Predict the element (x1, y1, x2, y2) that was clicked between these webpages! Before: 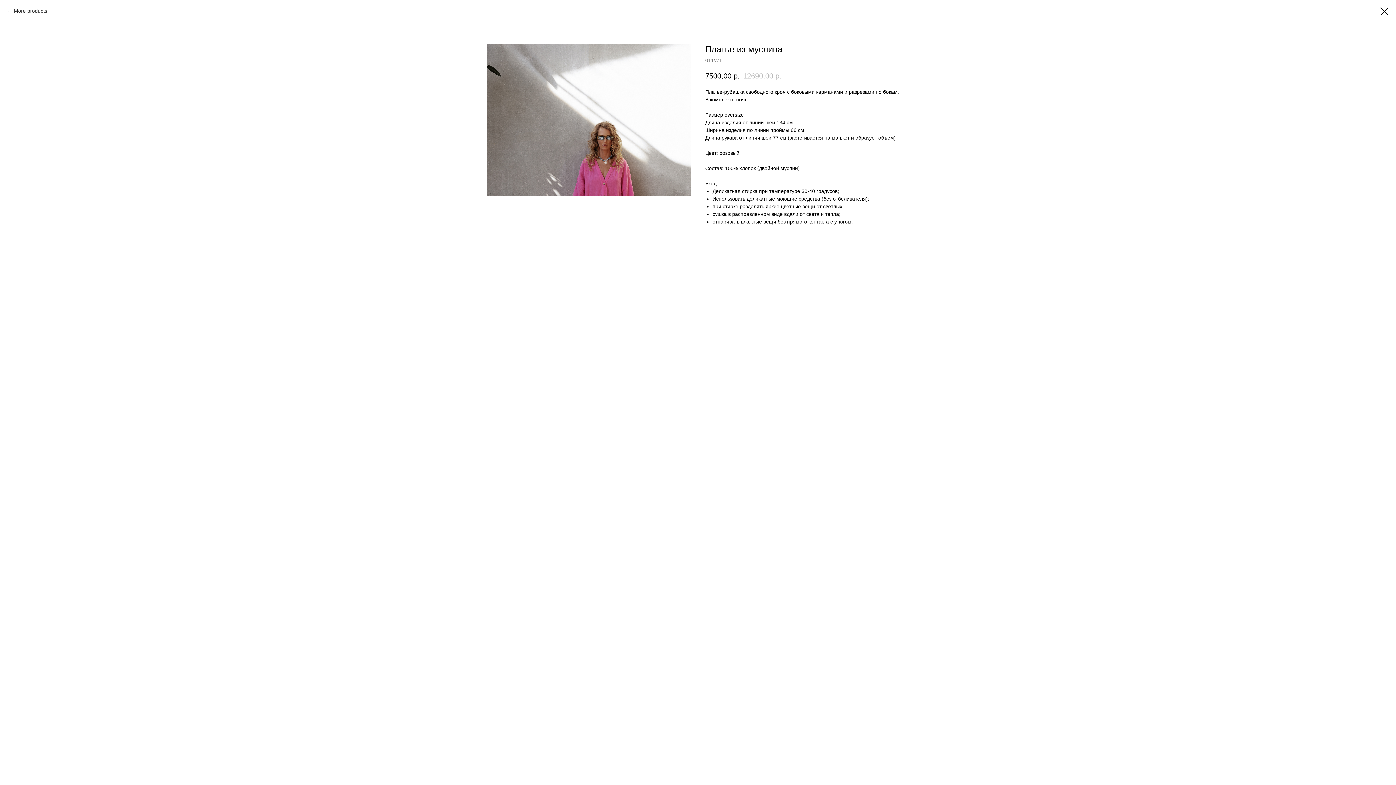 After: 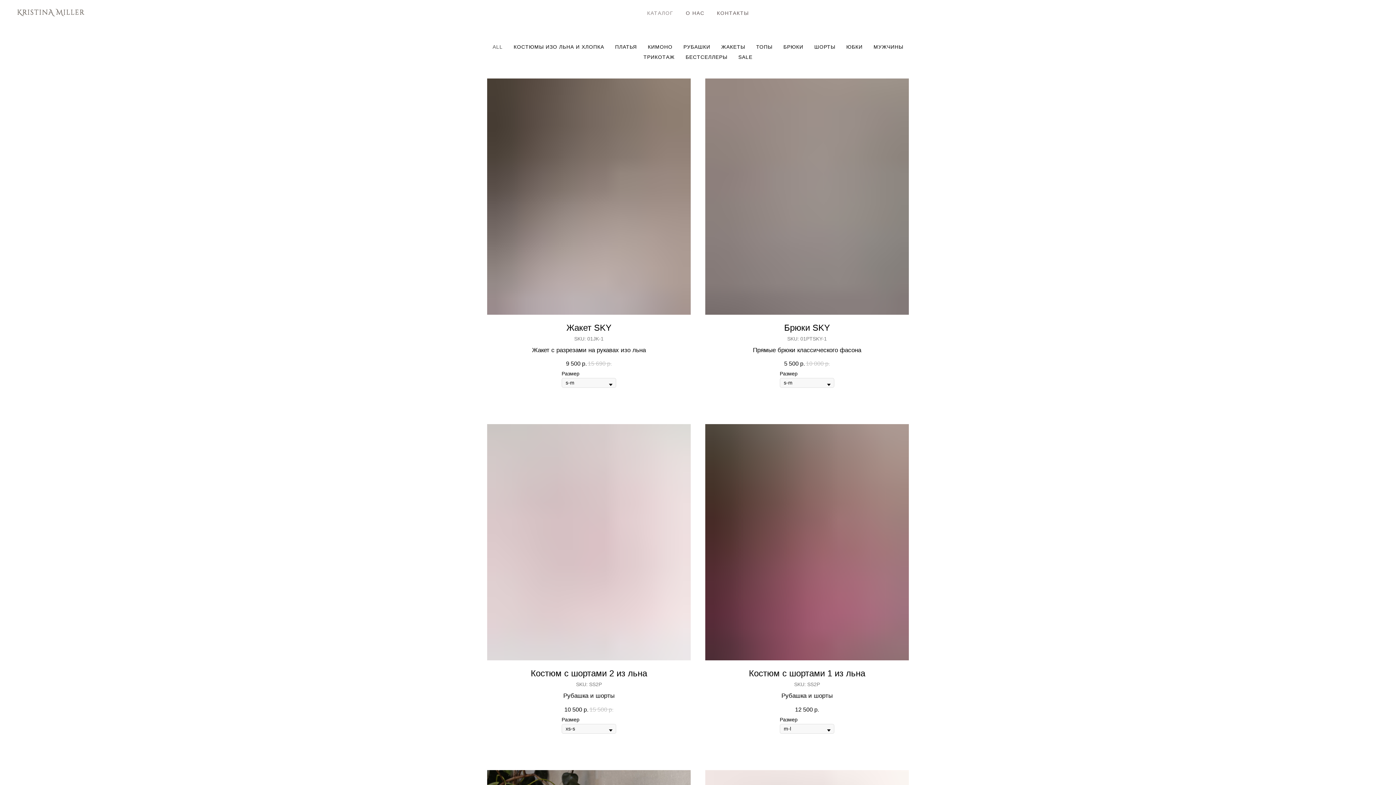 Action: bbox: (1380, 7, 1389, 15)